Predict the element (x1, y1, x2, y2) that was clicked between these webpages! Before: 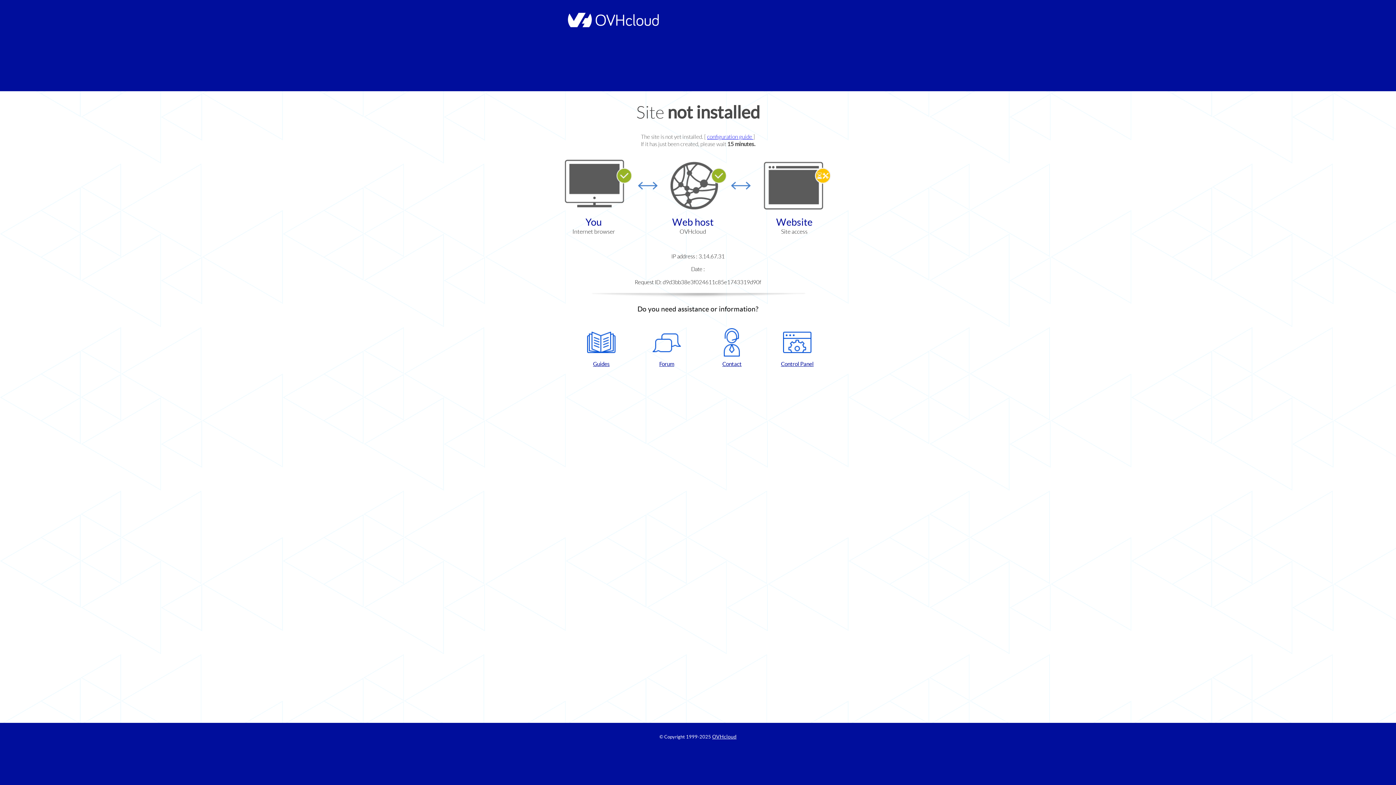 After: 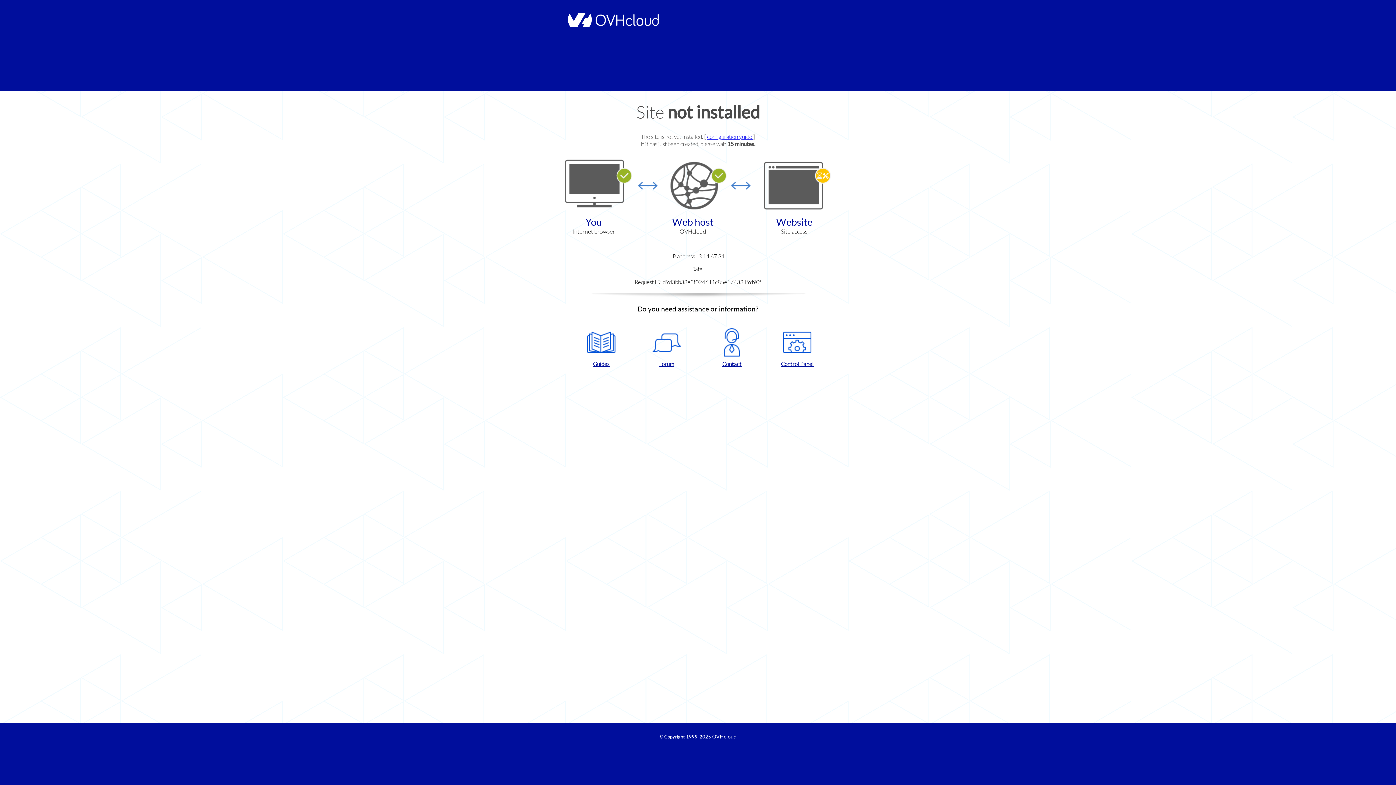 Action: bbox: (637, 328, 696, 367) label: Forum